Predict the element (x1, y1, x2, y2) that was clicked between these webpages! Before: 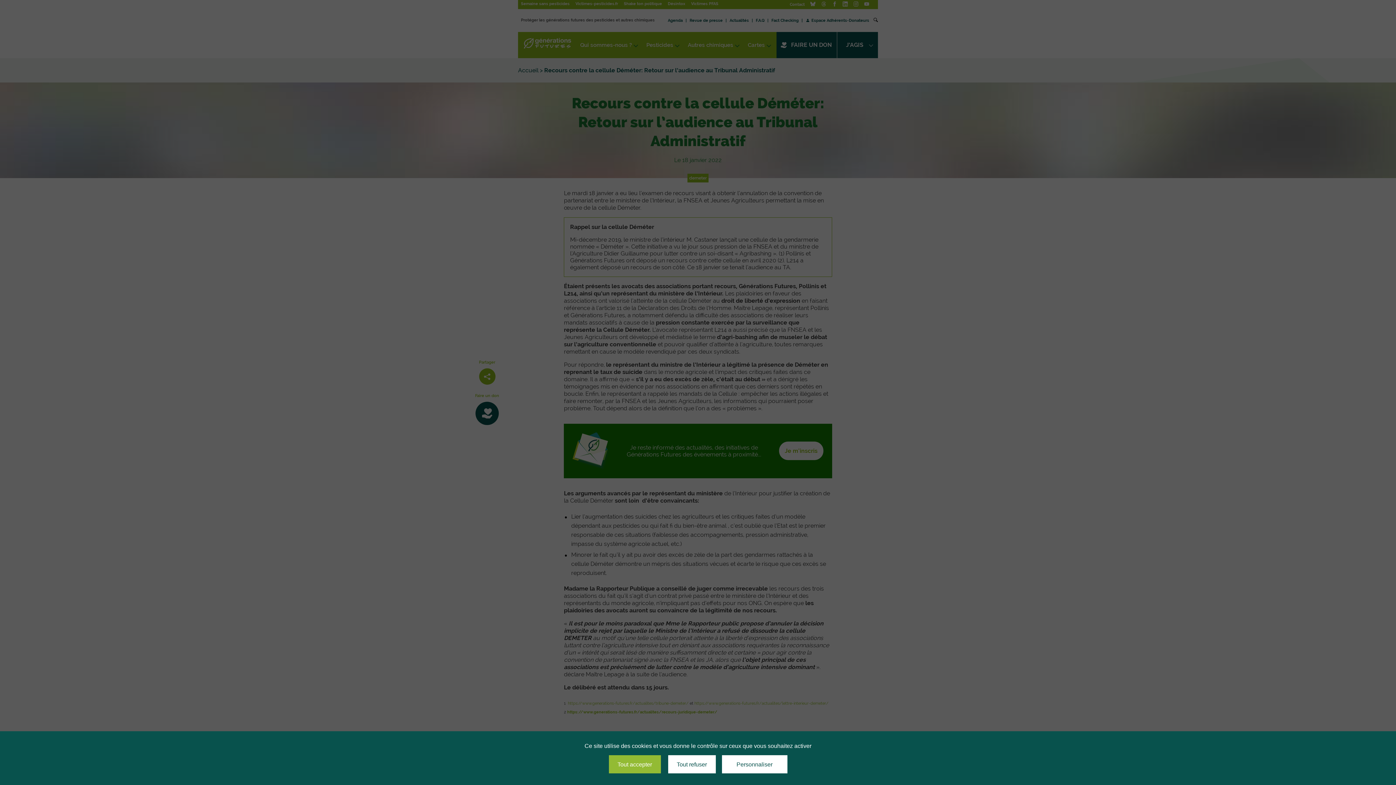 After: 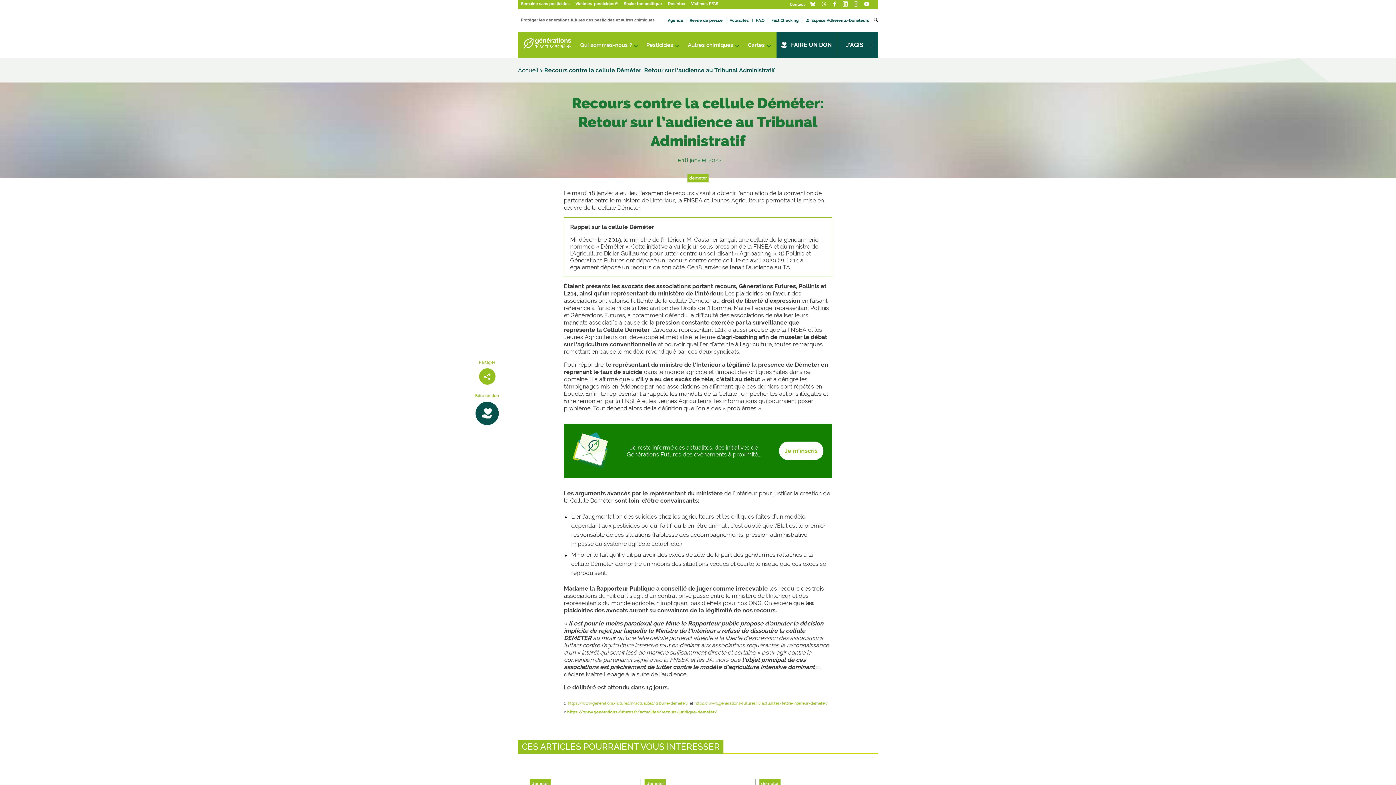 Action: label: Tout refuser bbox: (668, 755, 715, 773)